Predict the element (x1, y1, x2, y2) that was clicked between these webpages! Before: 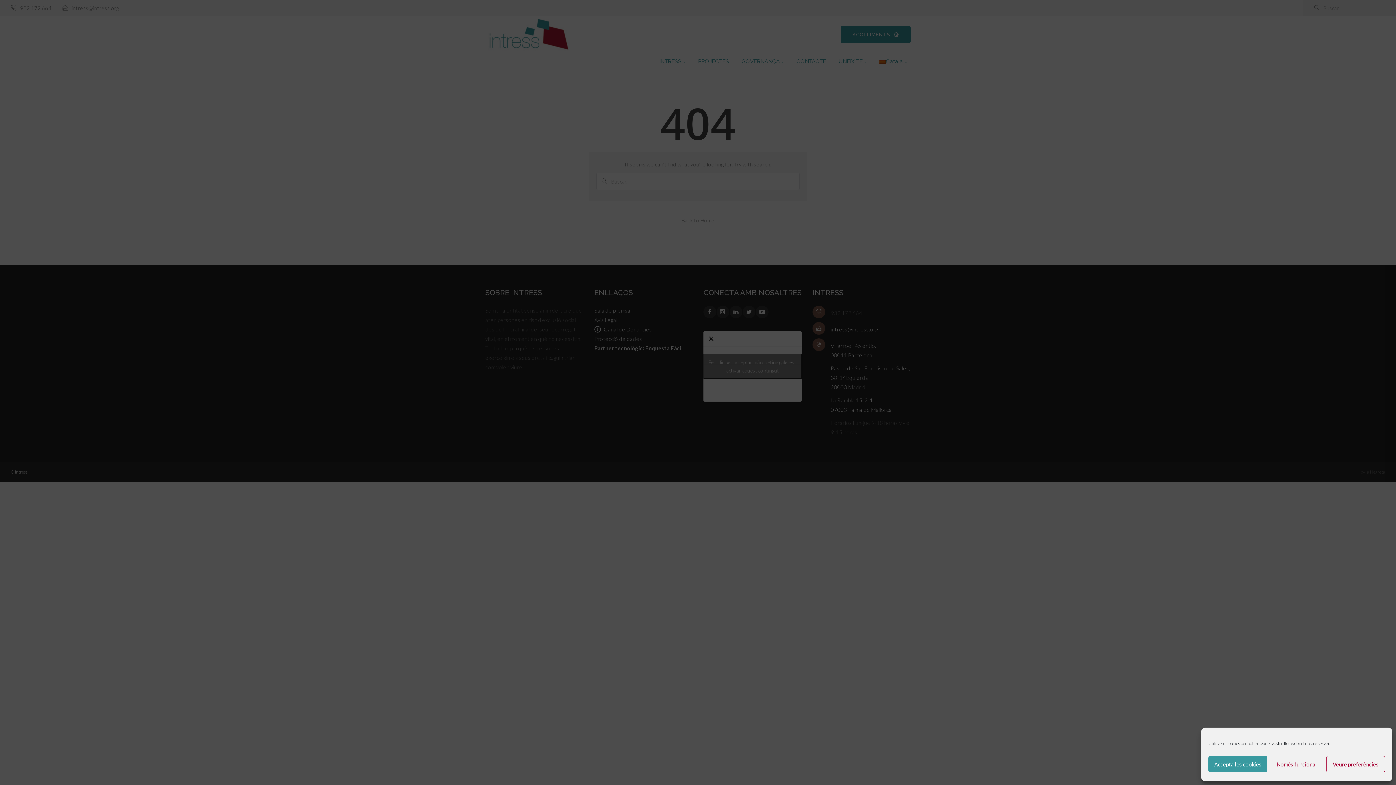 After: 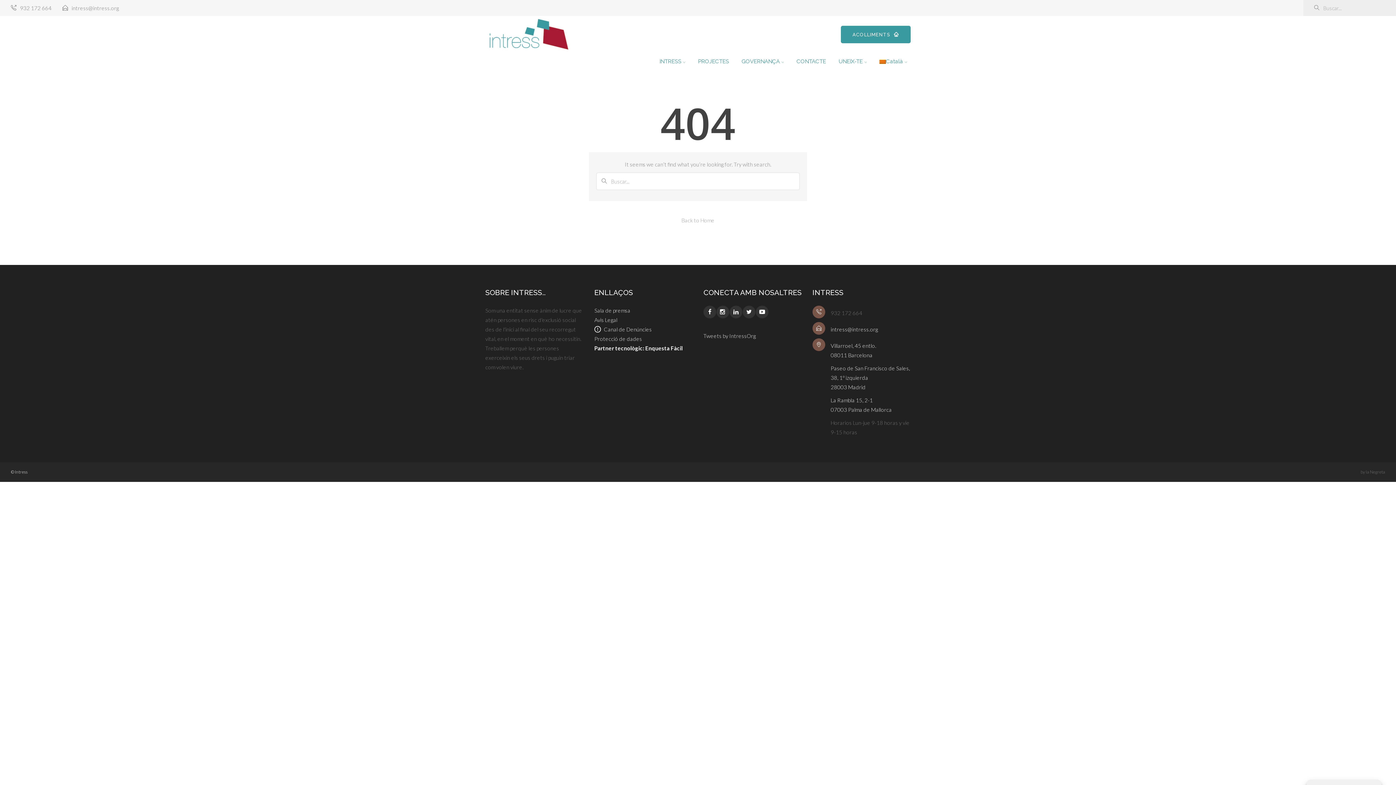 Action: label: Accepta les cookies bbox: (1208, 756, 1267, 772)